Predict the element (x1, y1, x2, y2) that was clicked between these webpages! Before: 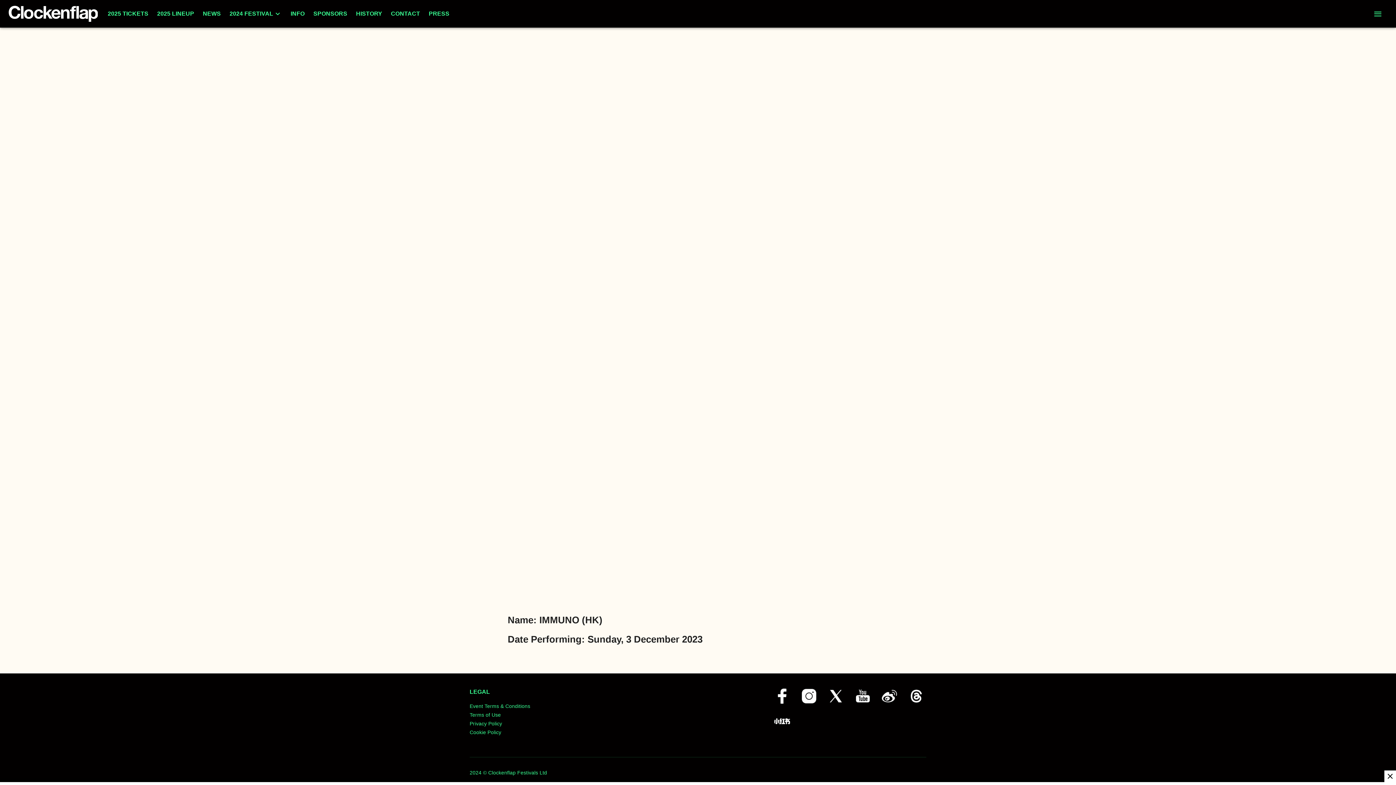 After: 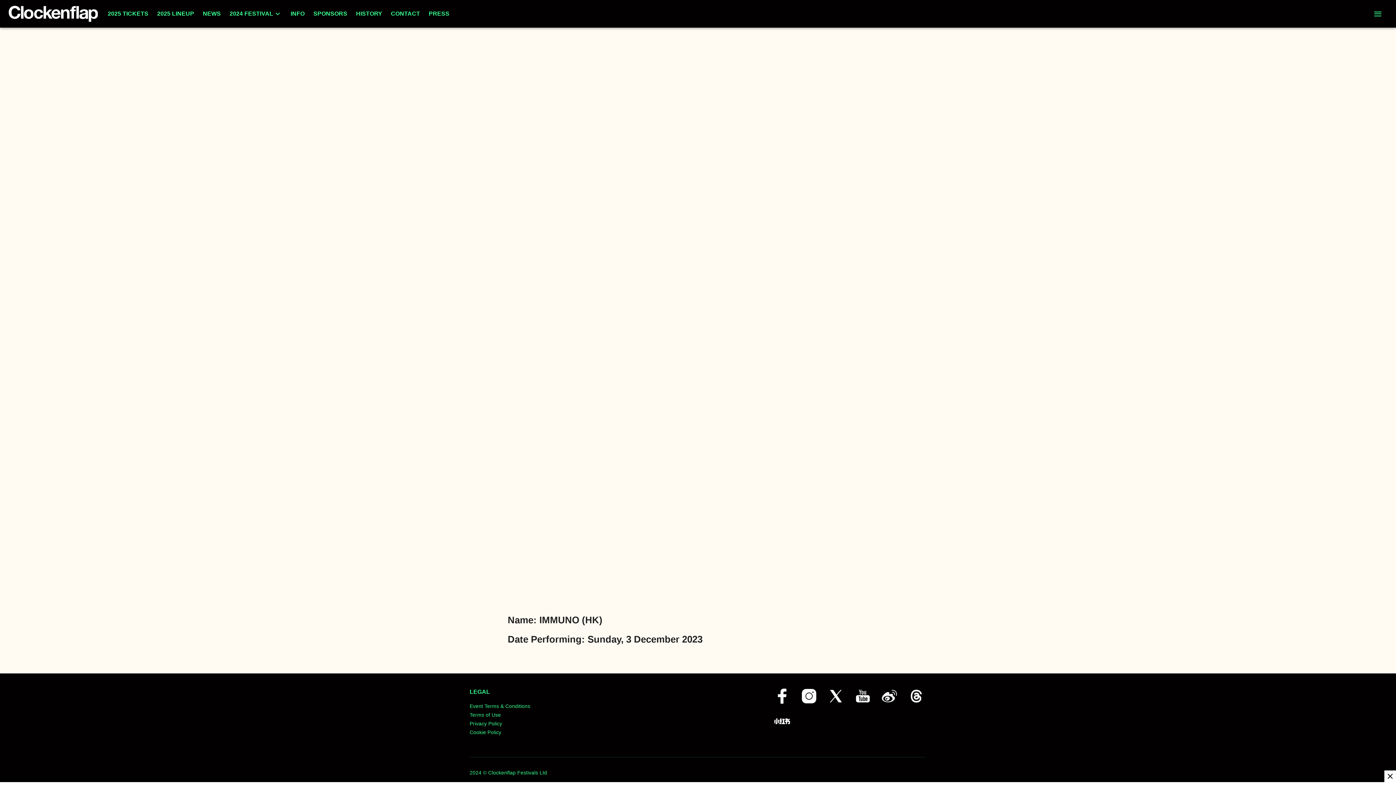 Action: label: Opens in new tab bbox: (774, 688, 792, 704)